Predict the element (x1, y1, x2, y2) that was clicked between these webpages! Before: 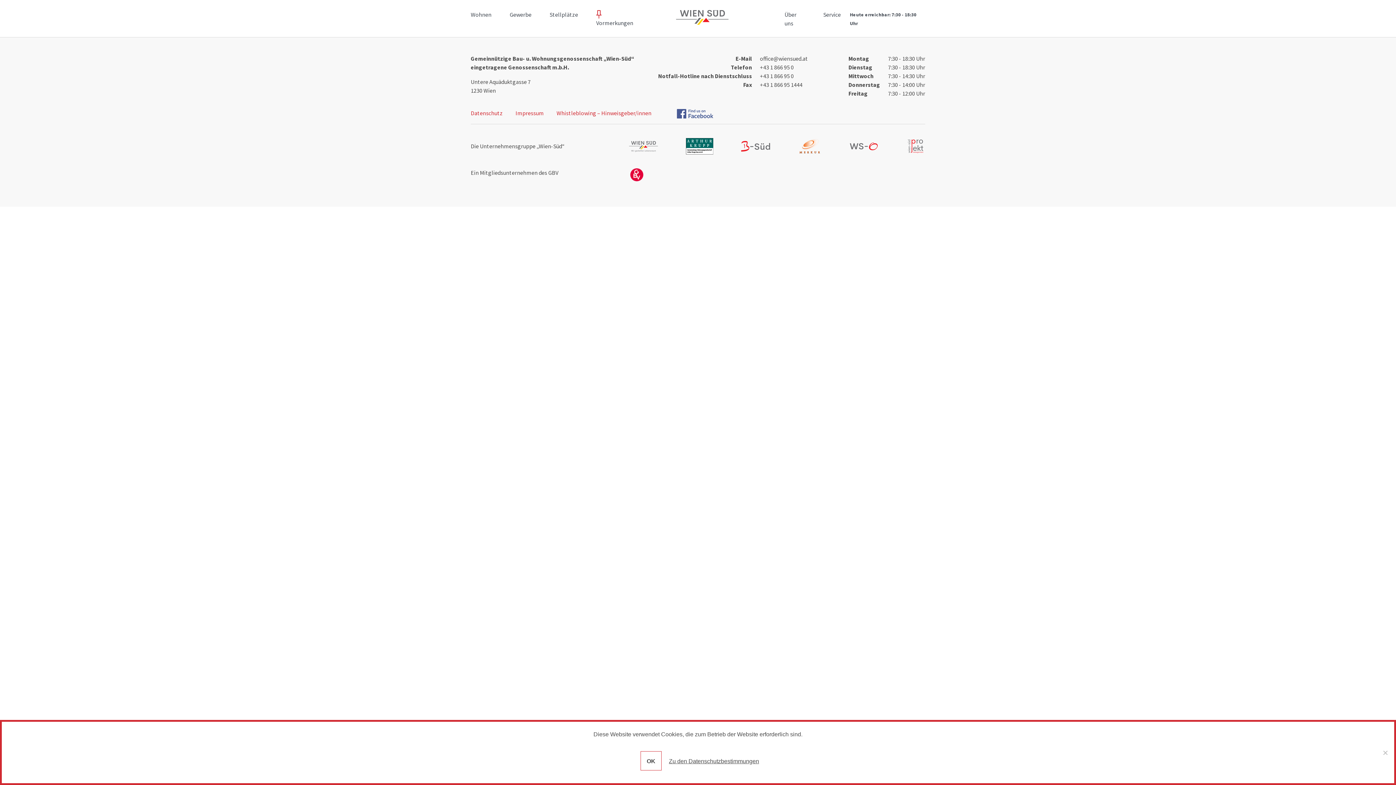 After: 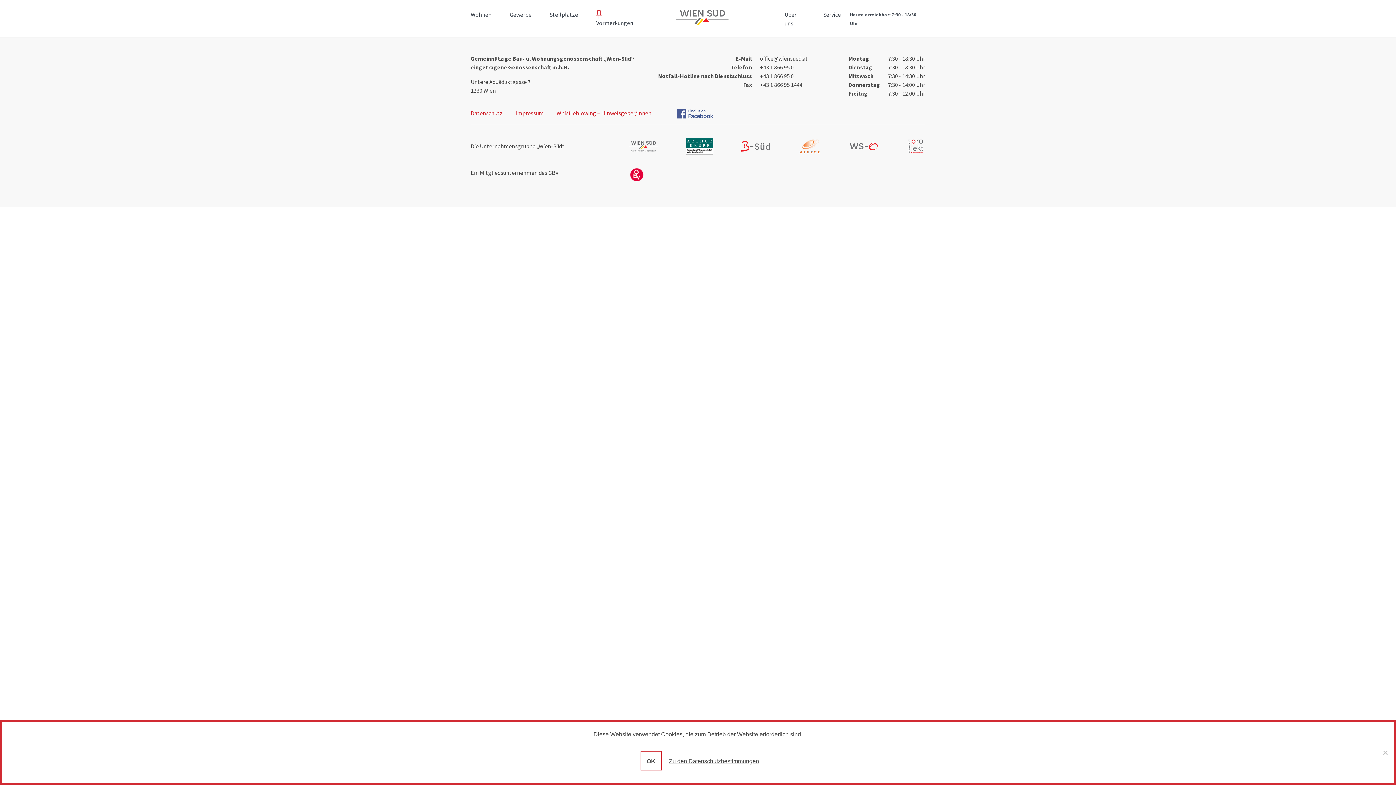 Action: bbox: (677, 108, 713, 118)